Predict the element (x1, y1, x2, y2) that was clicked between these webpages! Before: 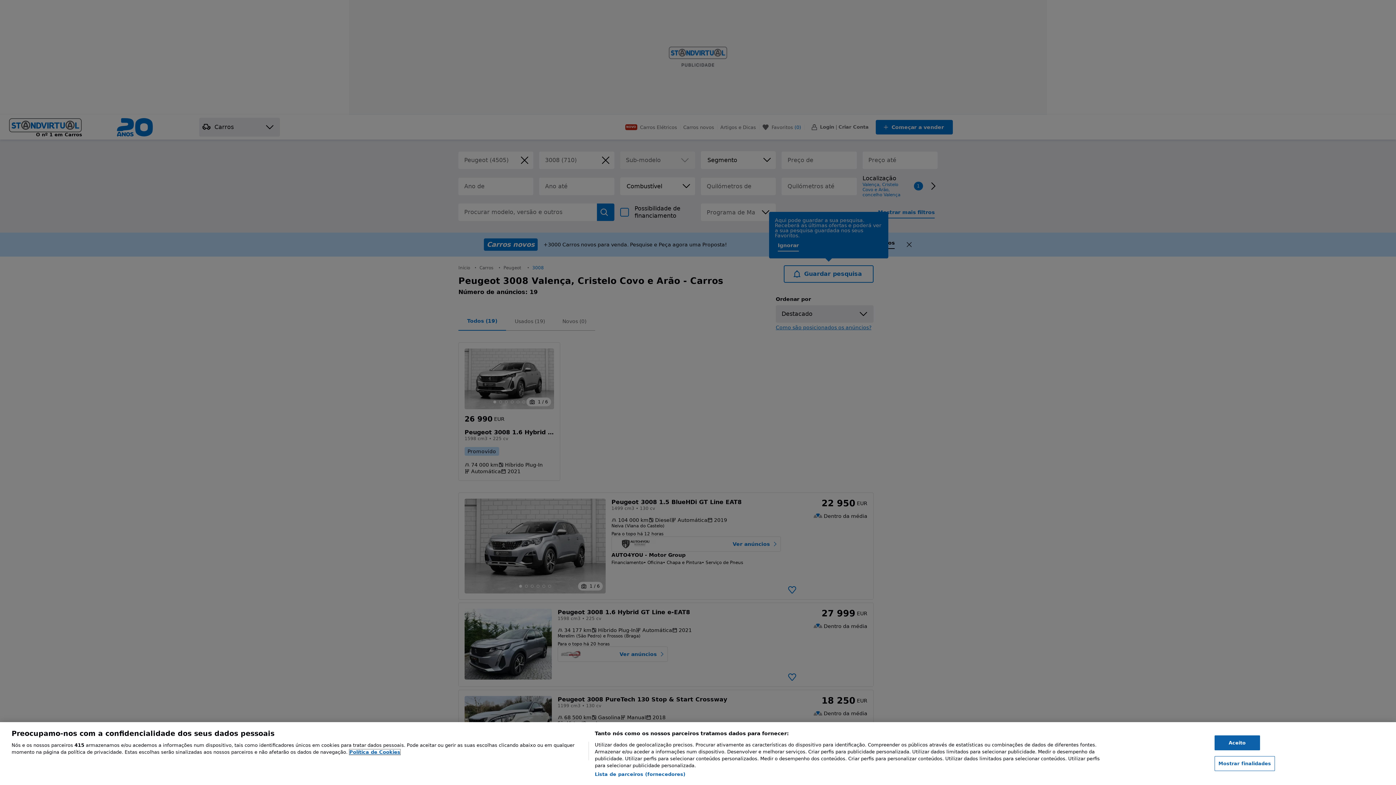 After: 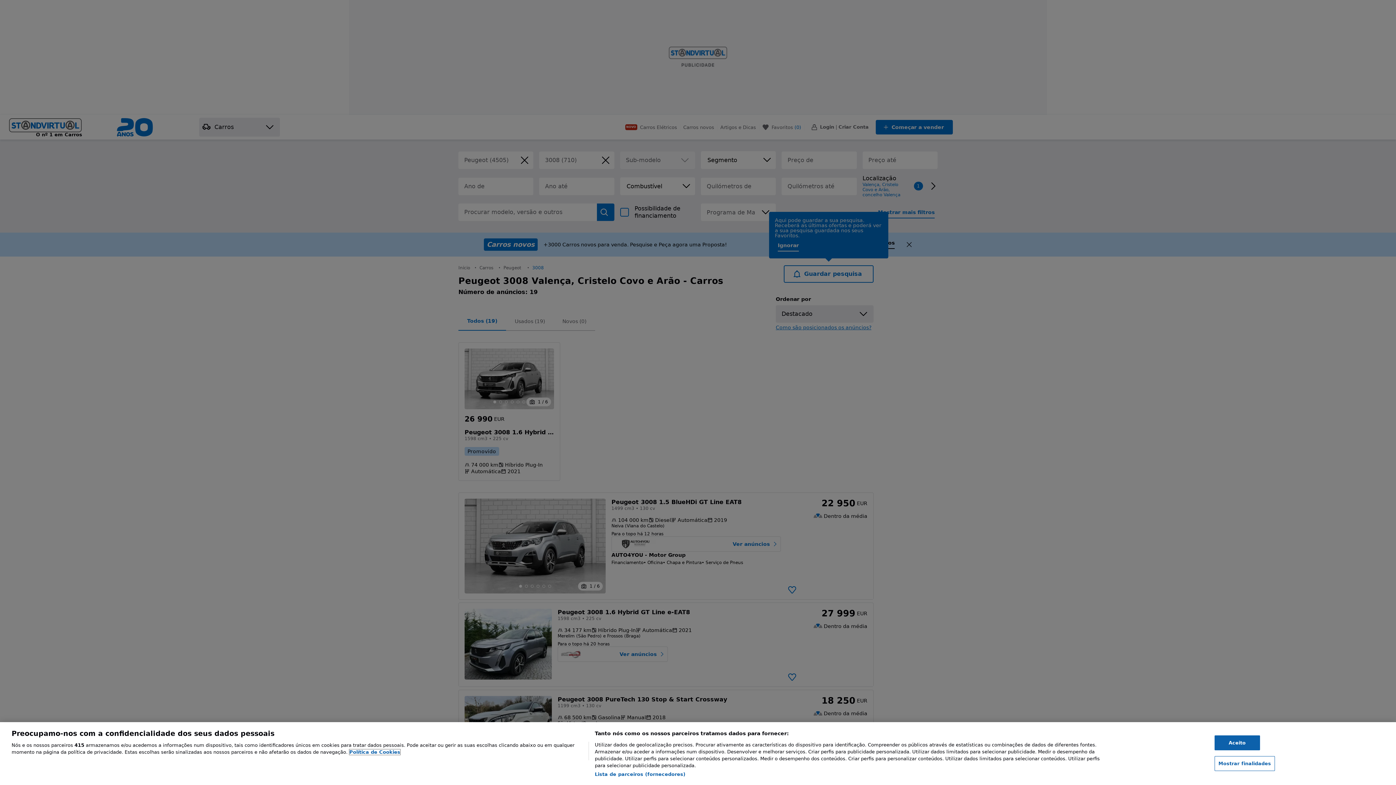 Action: bbox: (349, 749, 400, 755) label: Mais informação sobre a sua privacidade, abre num separador novo